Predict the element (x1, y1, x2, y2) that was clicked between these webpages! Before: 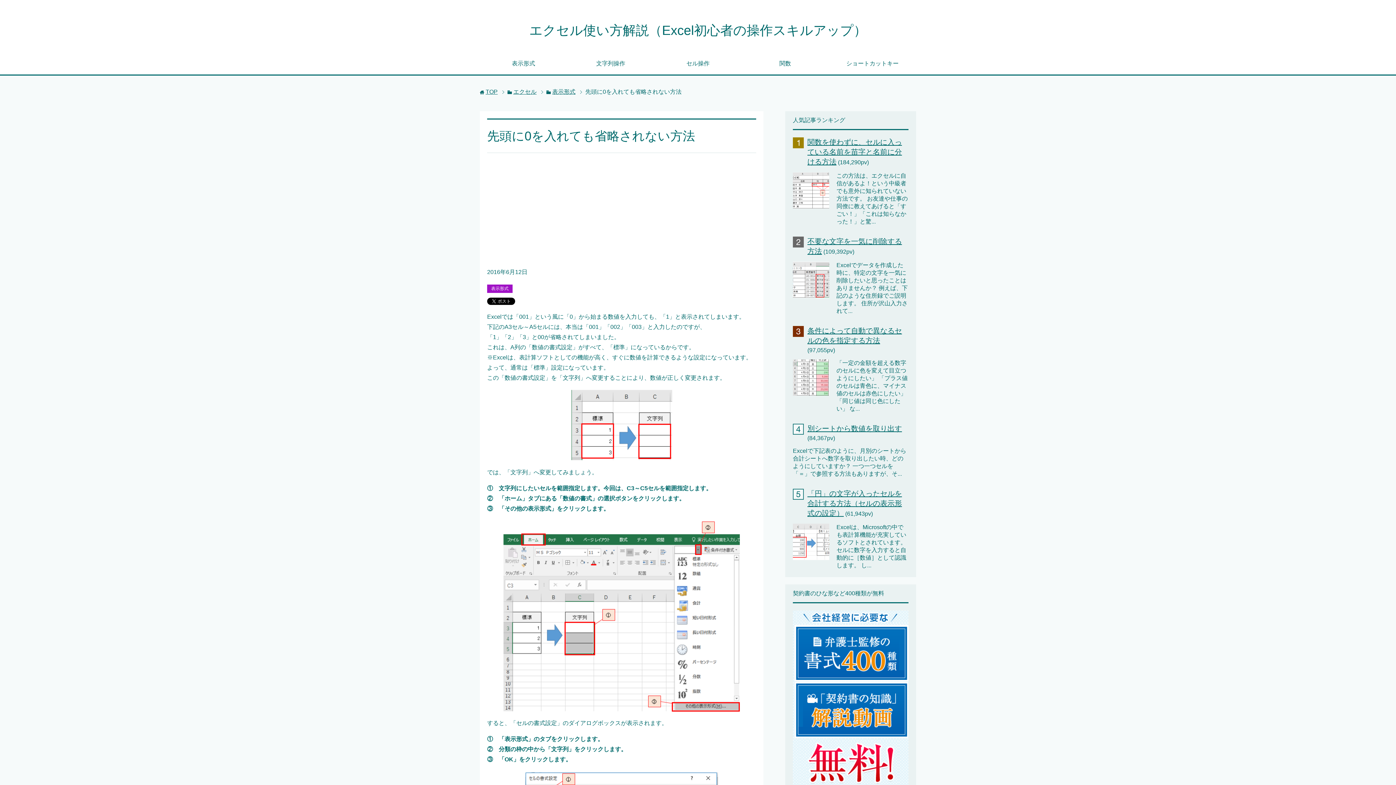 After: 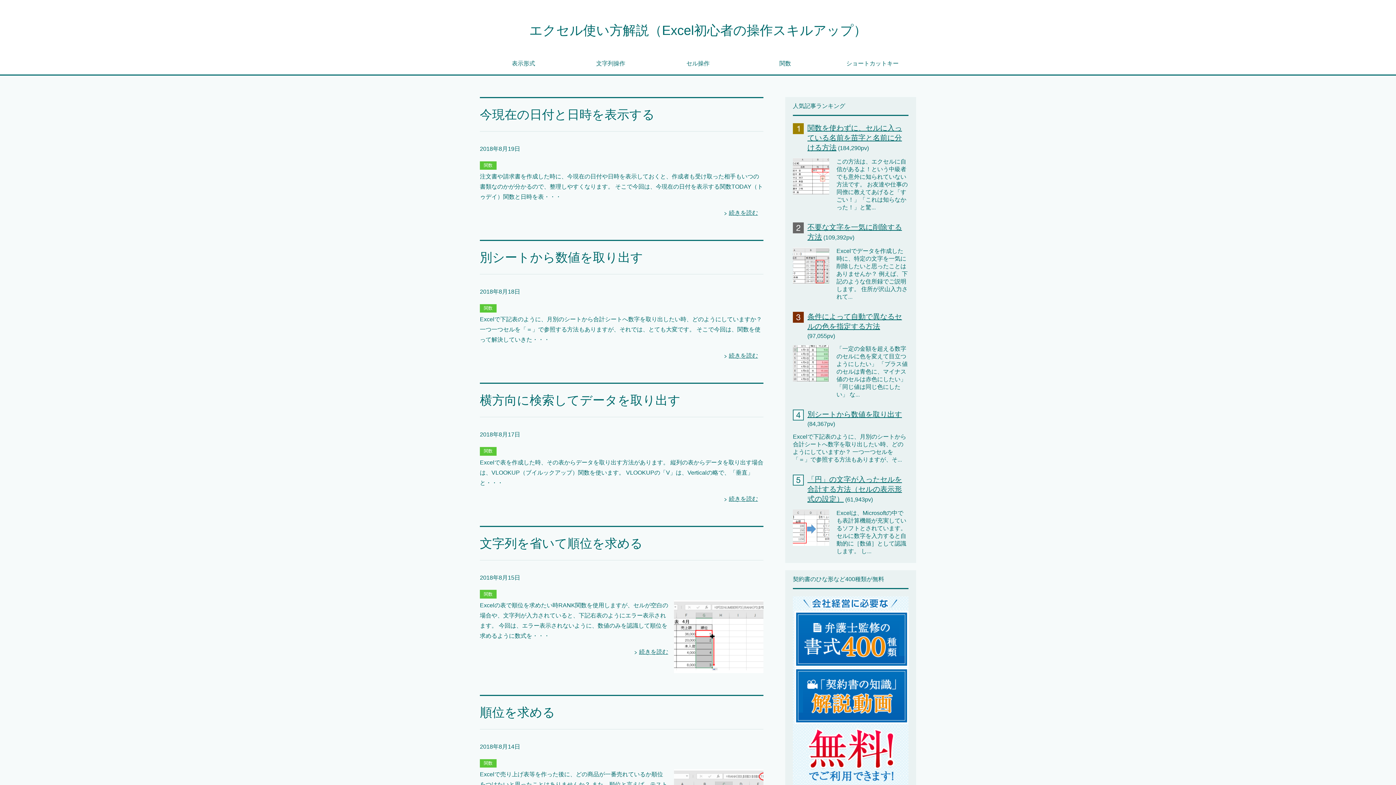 Action: bbox: (485, 88, 497, 94) label: TOP